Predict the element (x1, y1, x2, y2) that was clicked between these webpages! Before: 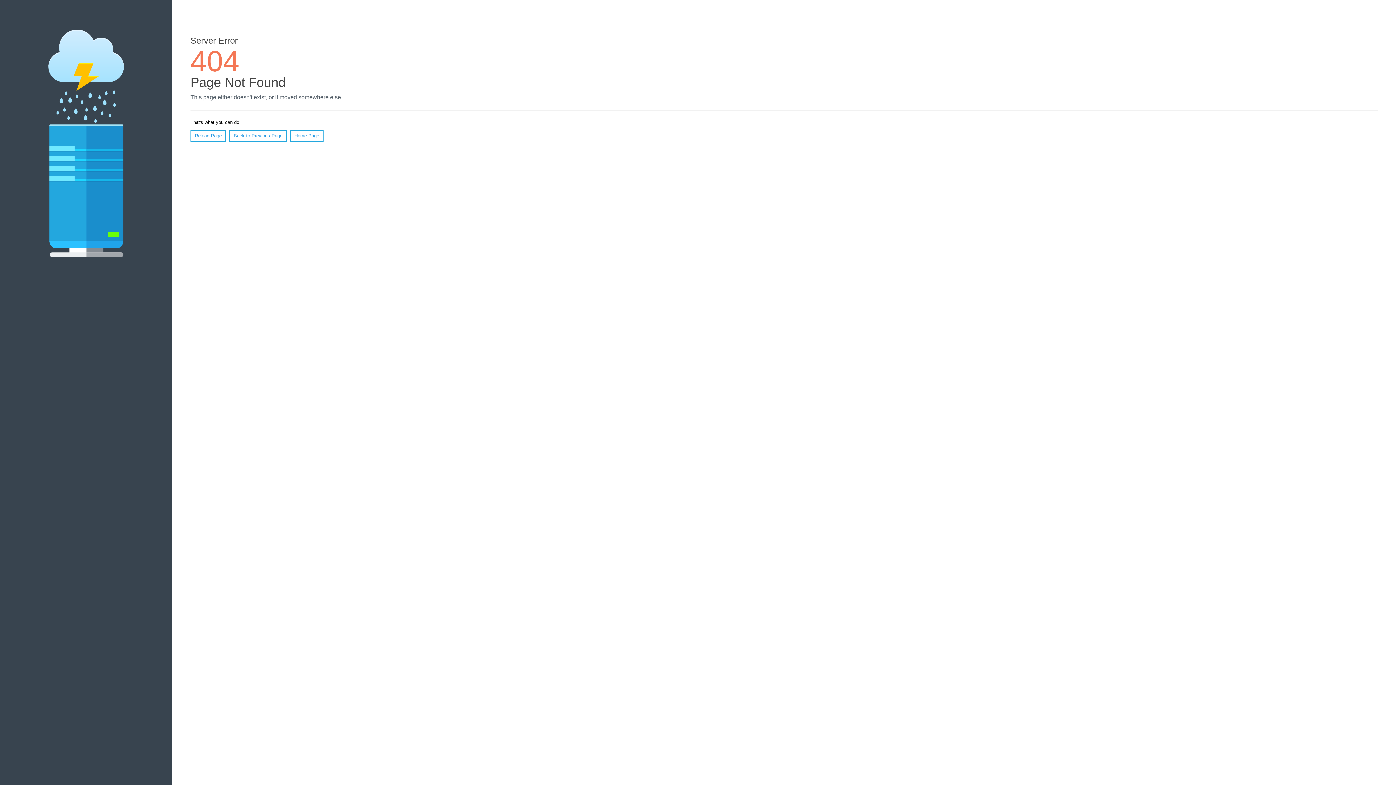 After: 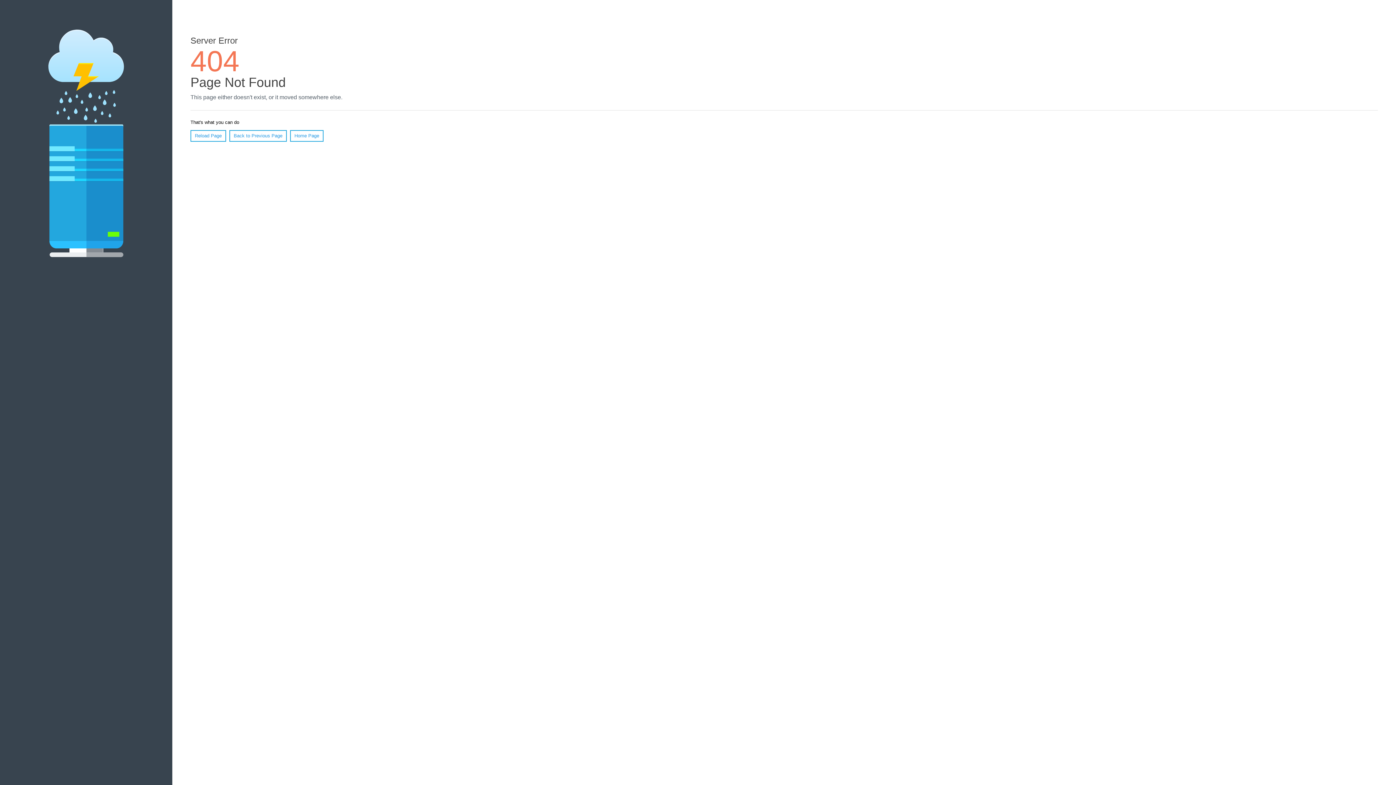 Action: label: Reload Page bbox: (190, 130, 226, 141)